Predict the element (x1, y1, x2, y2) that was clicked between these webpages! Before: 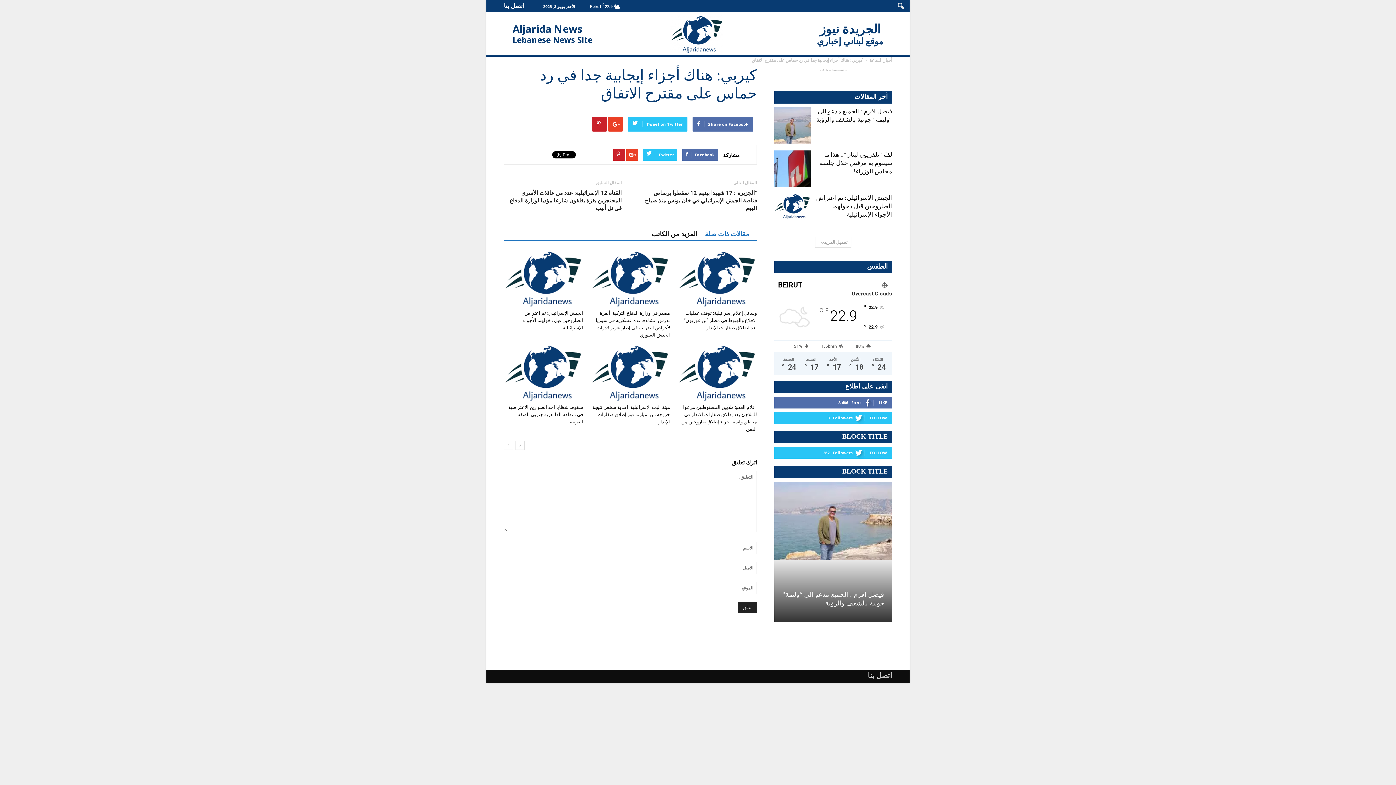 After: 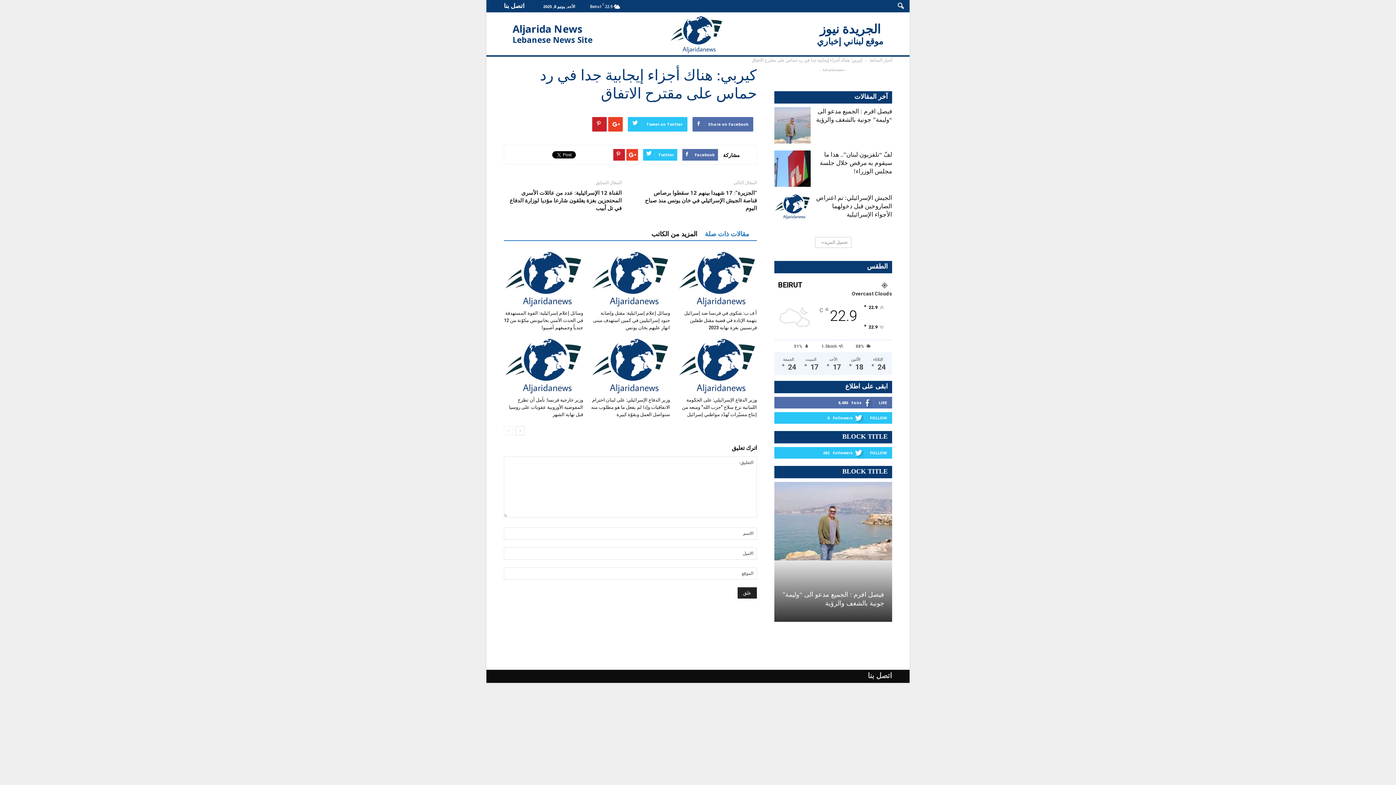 Action: bbox: (705, 228, 757, 240) label: مقالات ذات صلة